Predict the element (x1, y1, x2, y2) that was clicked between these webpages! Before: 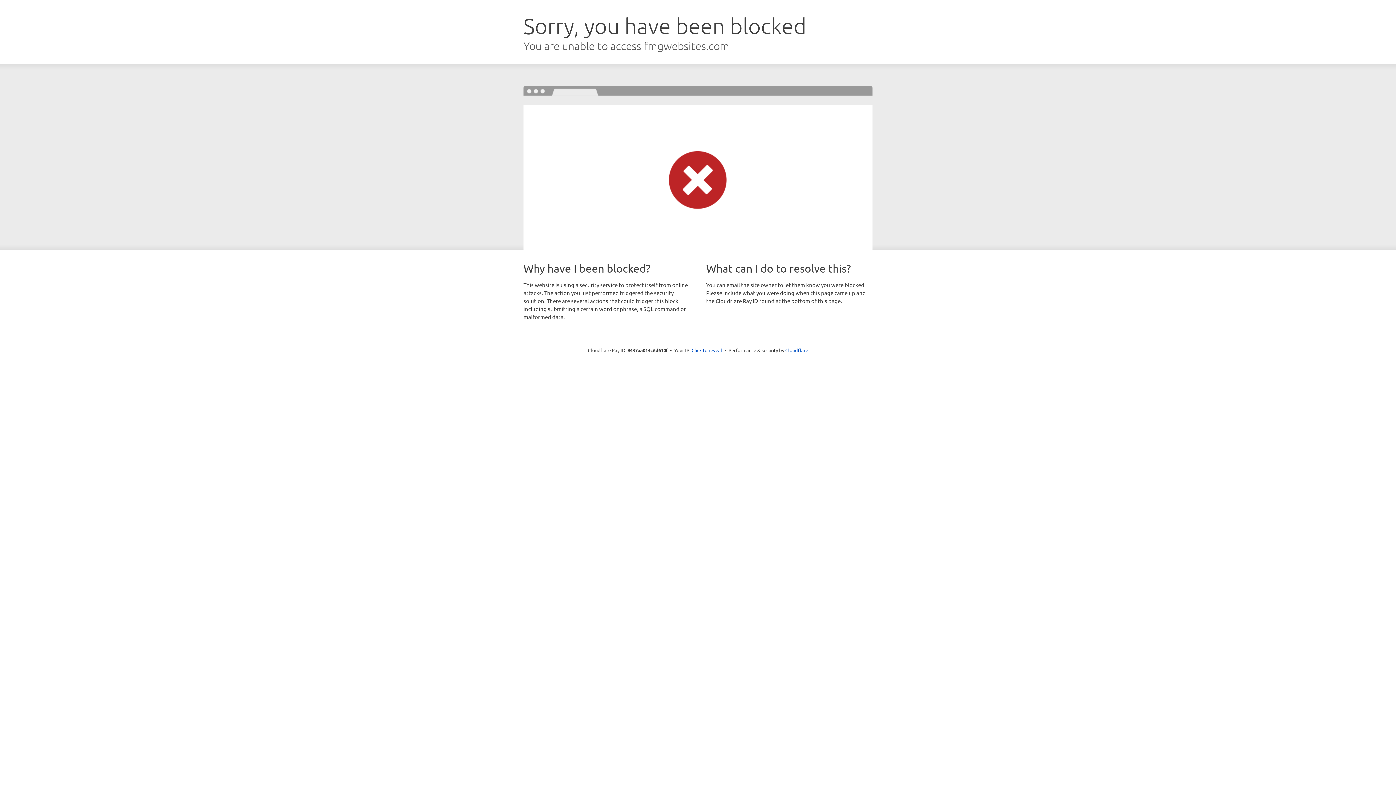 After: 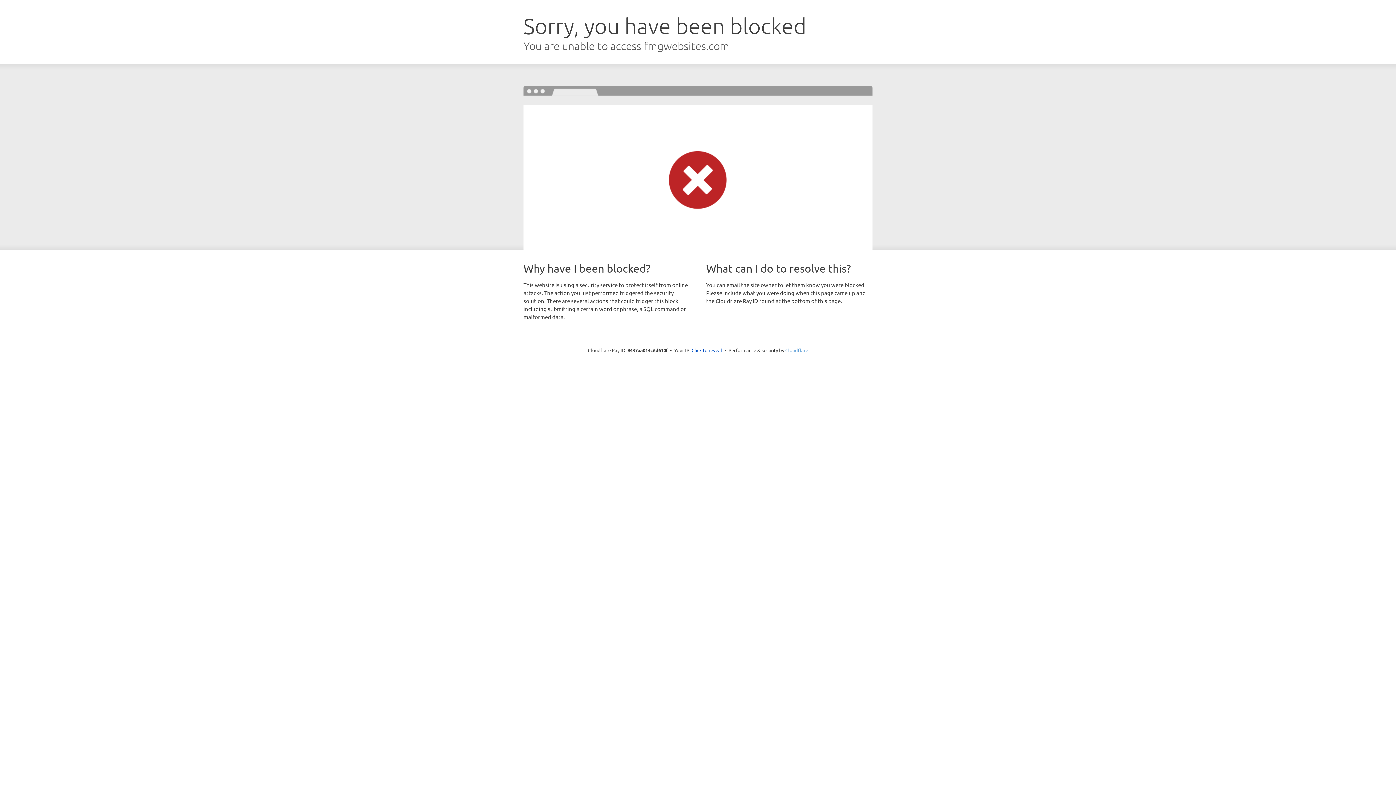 Action: label: Cloudflare bbox: (785, 347, 808, 353)